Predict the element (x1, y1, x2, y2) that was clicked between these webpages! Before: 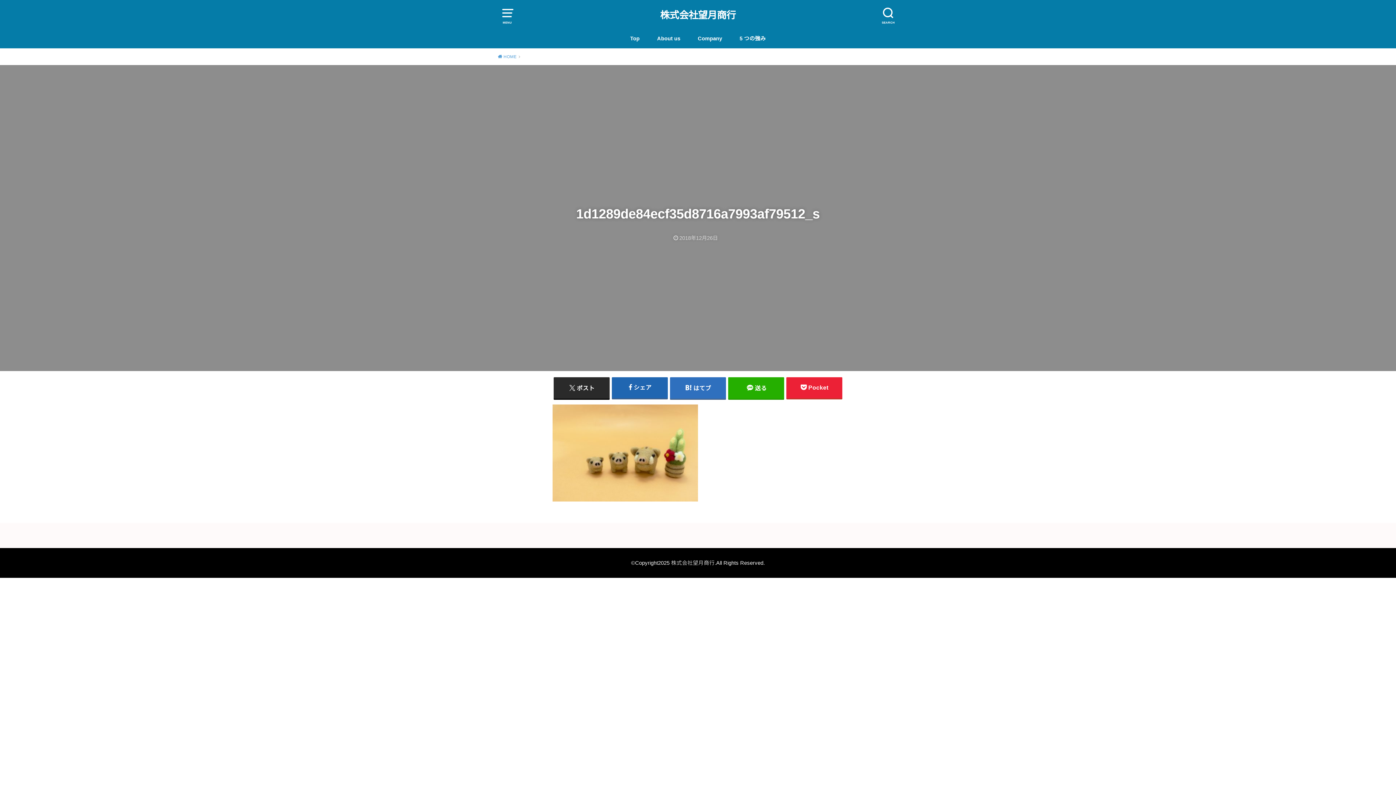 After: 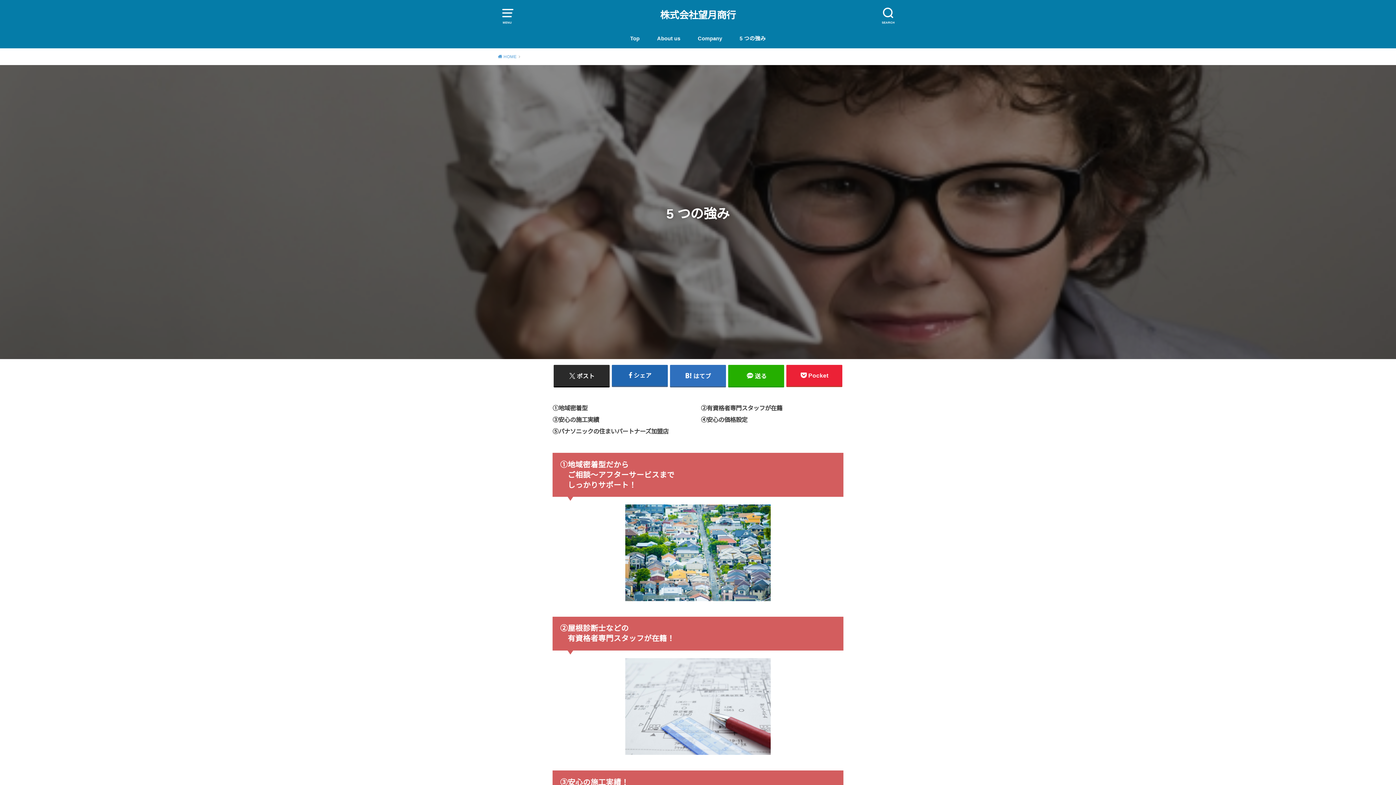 Action: label: 5 つの強み bbox: (739, 28, 766, 48)